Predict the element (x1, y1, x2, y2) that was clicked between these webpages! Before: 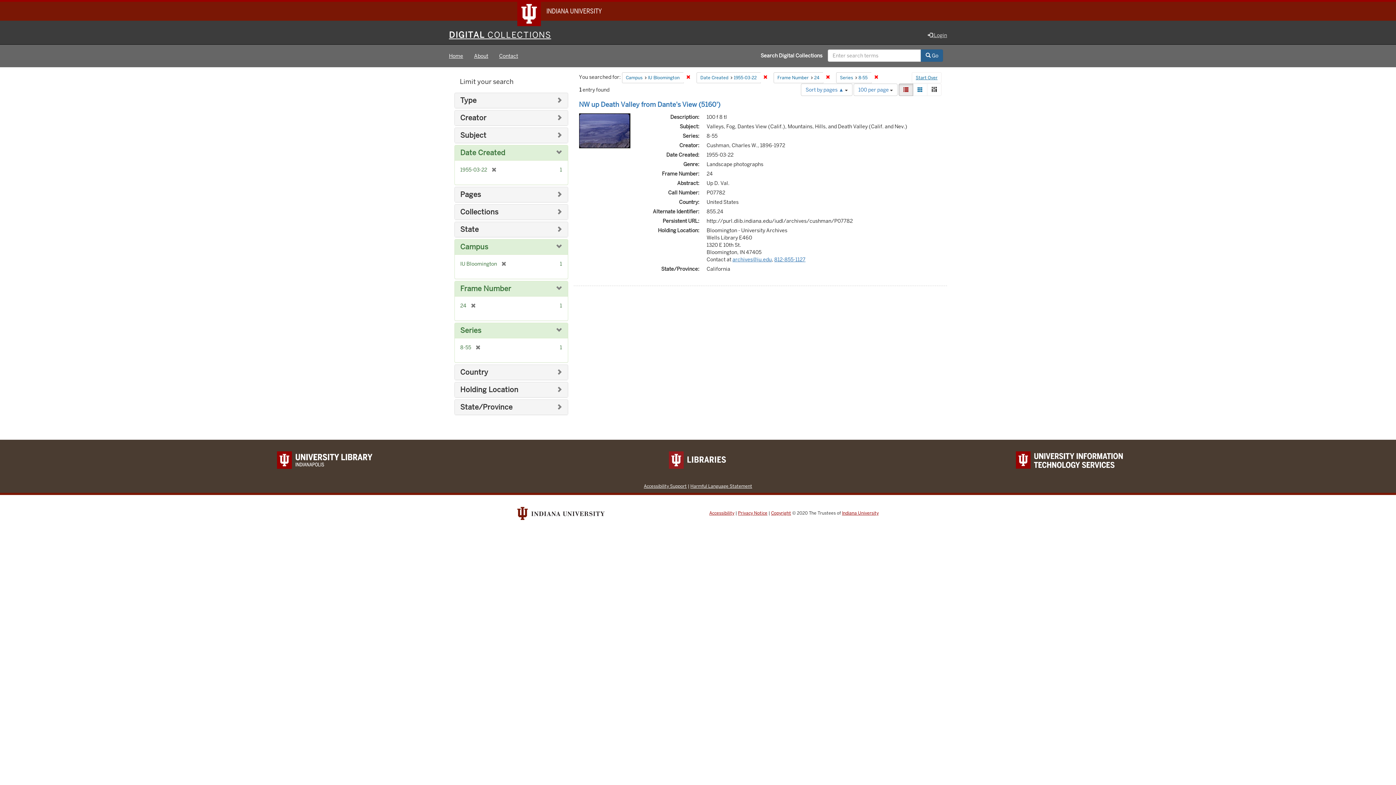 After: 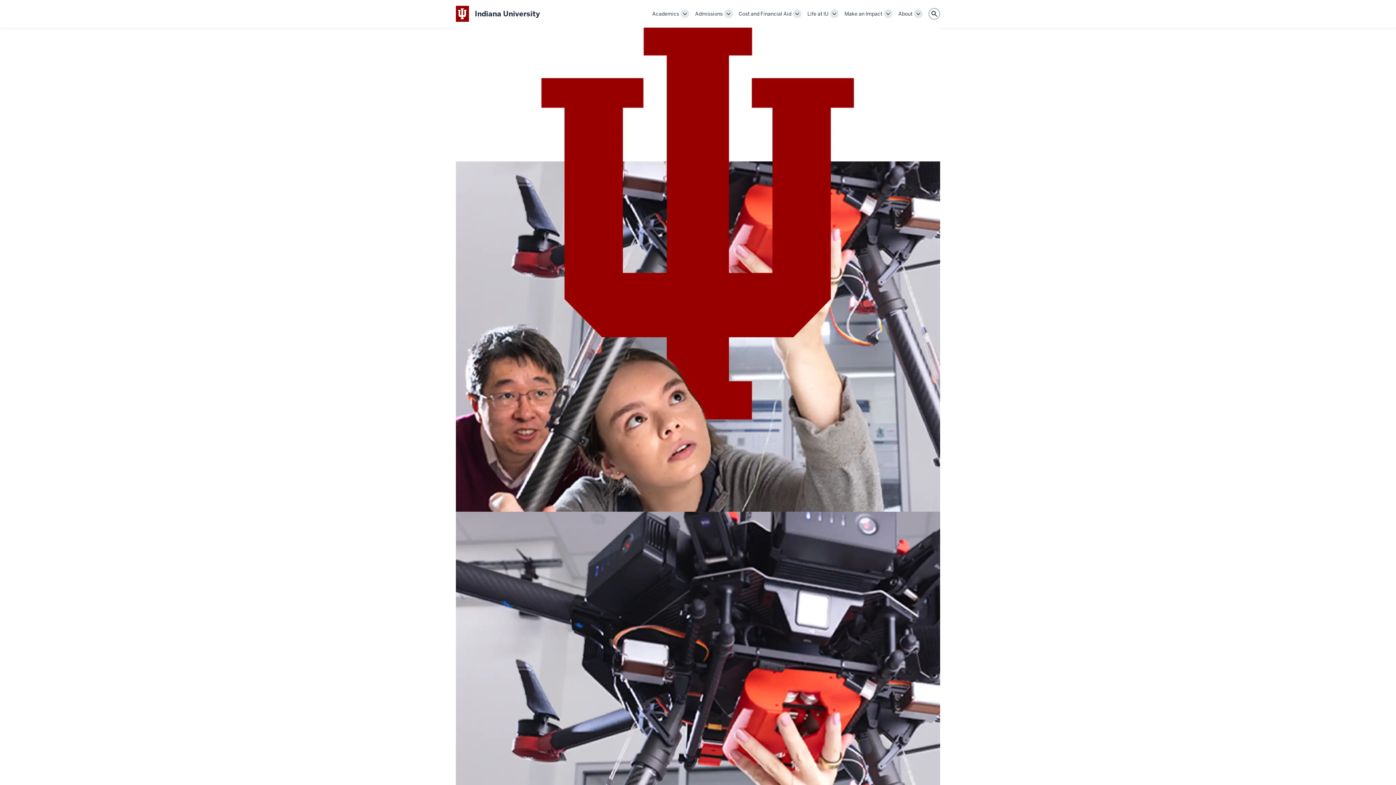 Action: bbox: (546, 6, 601, 15) label: INDIANA UNIVERSITY